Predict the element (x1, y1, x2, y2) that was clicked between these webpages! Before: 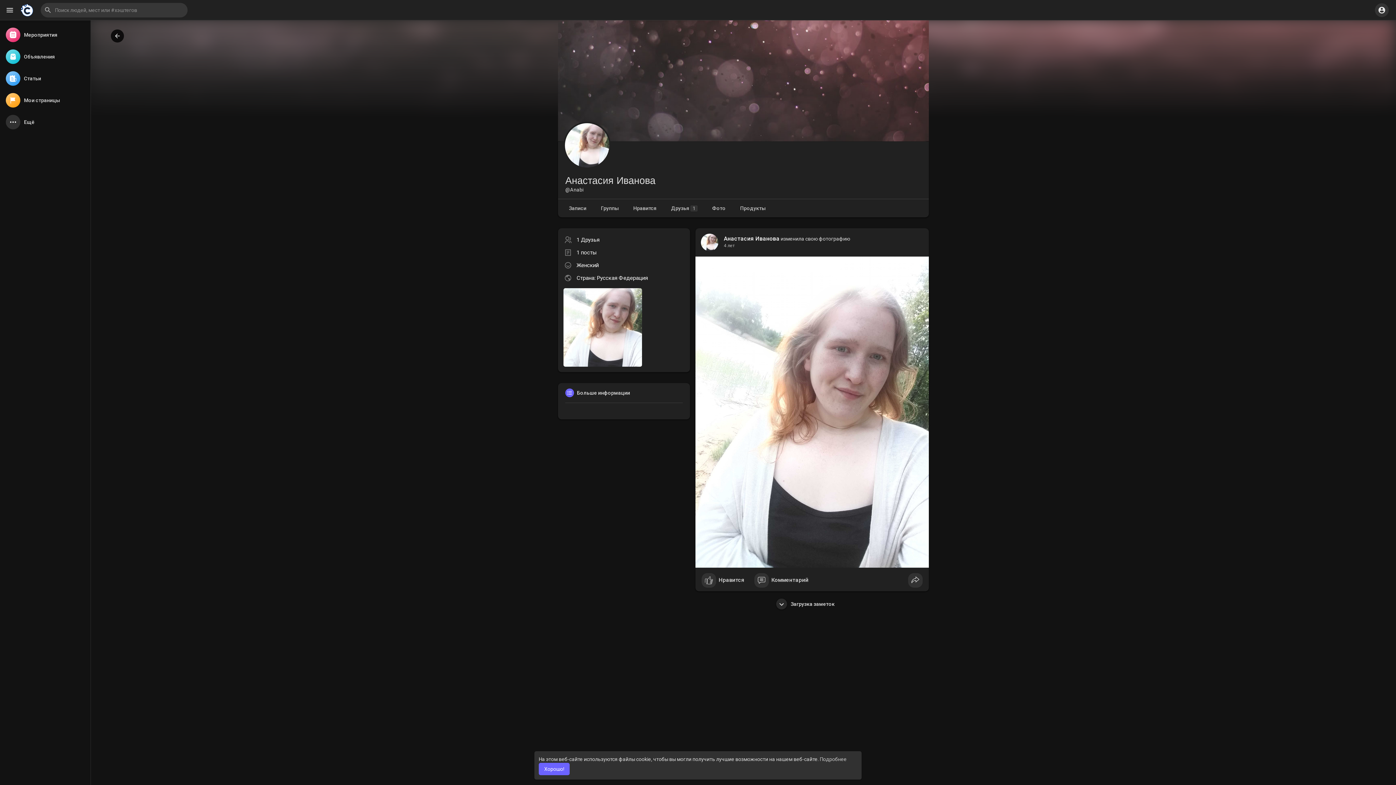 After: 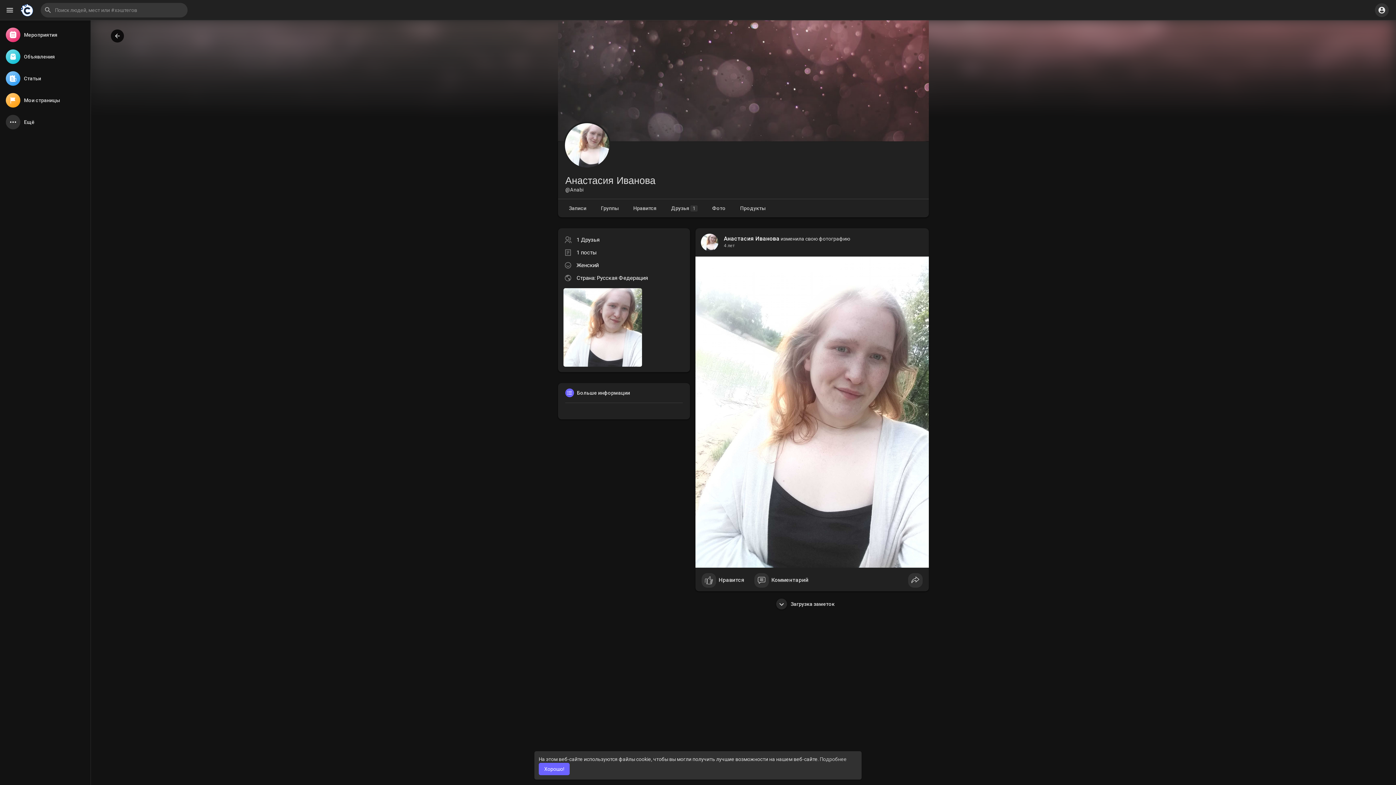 Action: label: Анастасия Иванова bbox: (724, 234, 779, 242)